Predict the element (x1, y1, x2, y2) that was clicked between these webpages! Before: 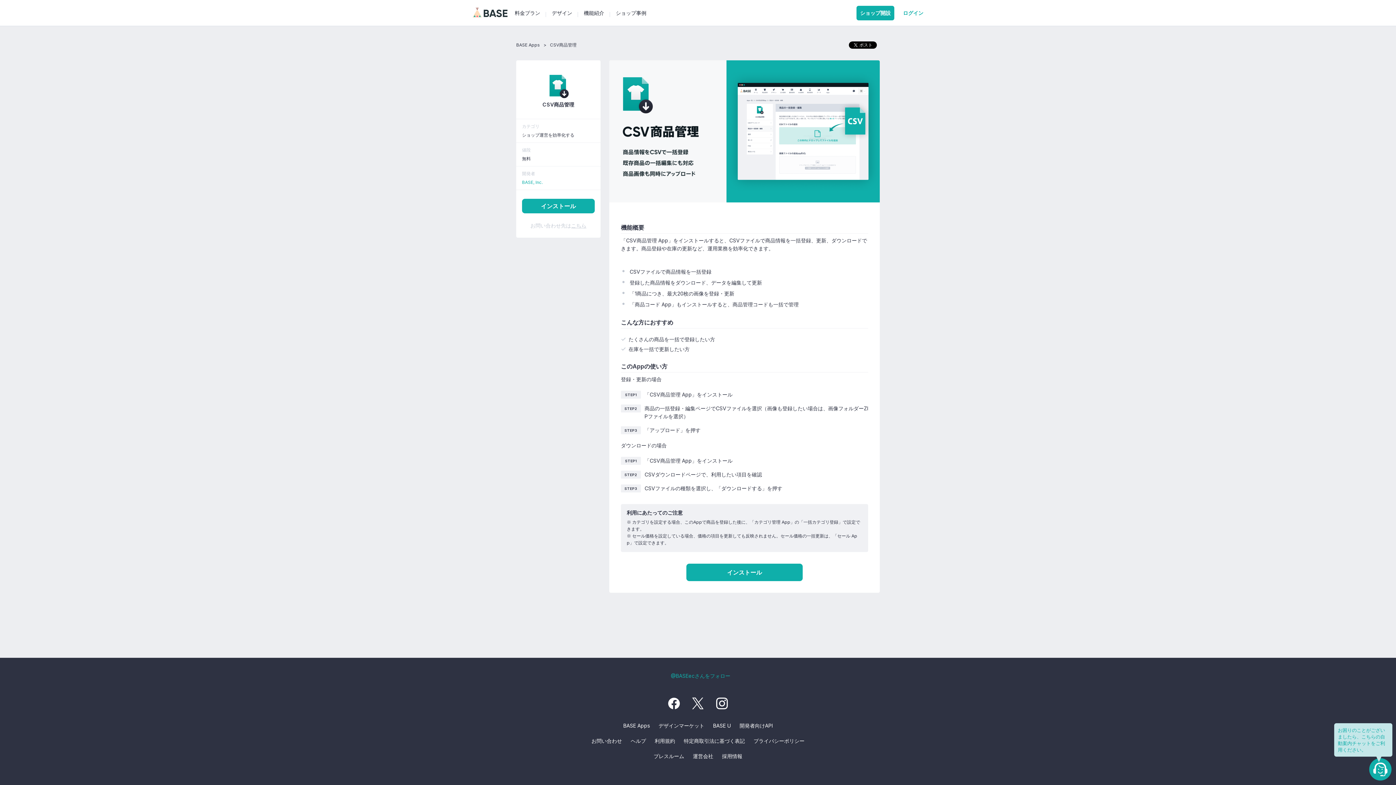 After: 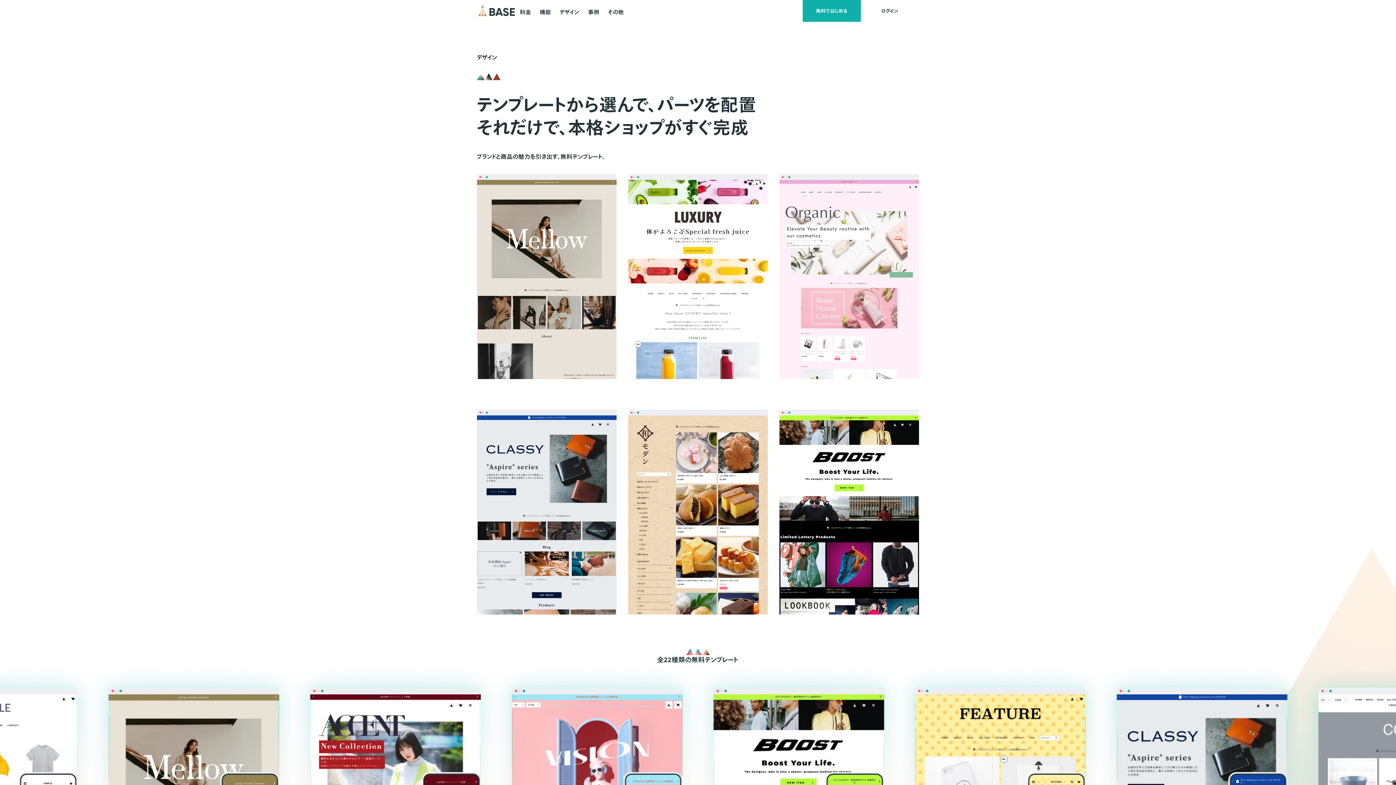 Action: bbox: (546, 4, 578, 21) label: デザイン